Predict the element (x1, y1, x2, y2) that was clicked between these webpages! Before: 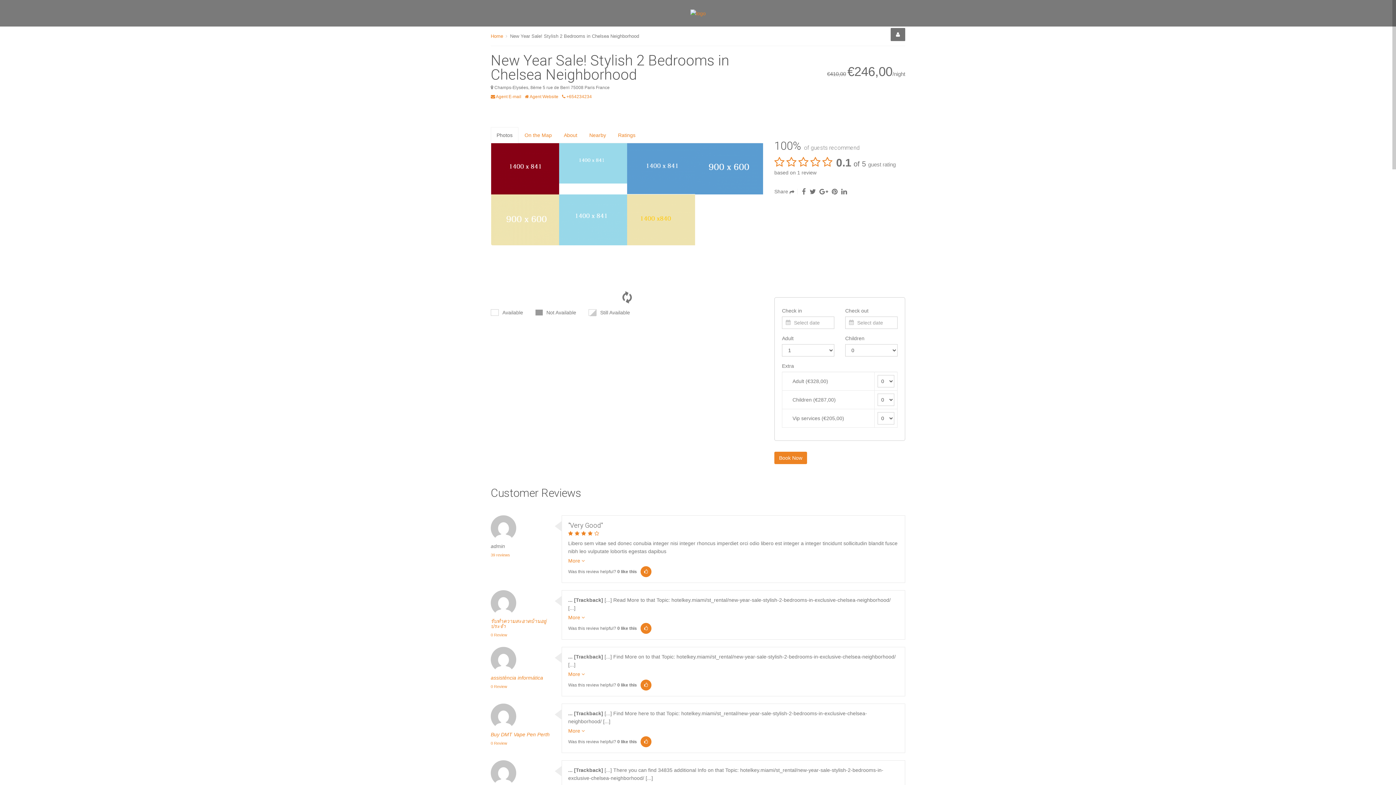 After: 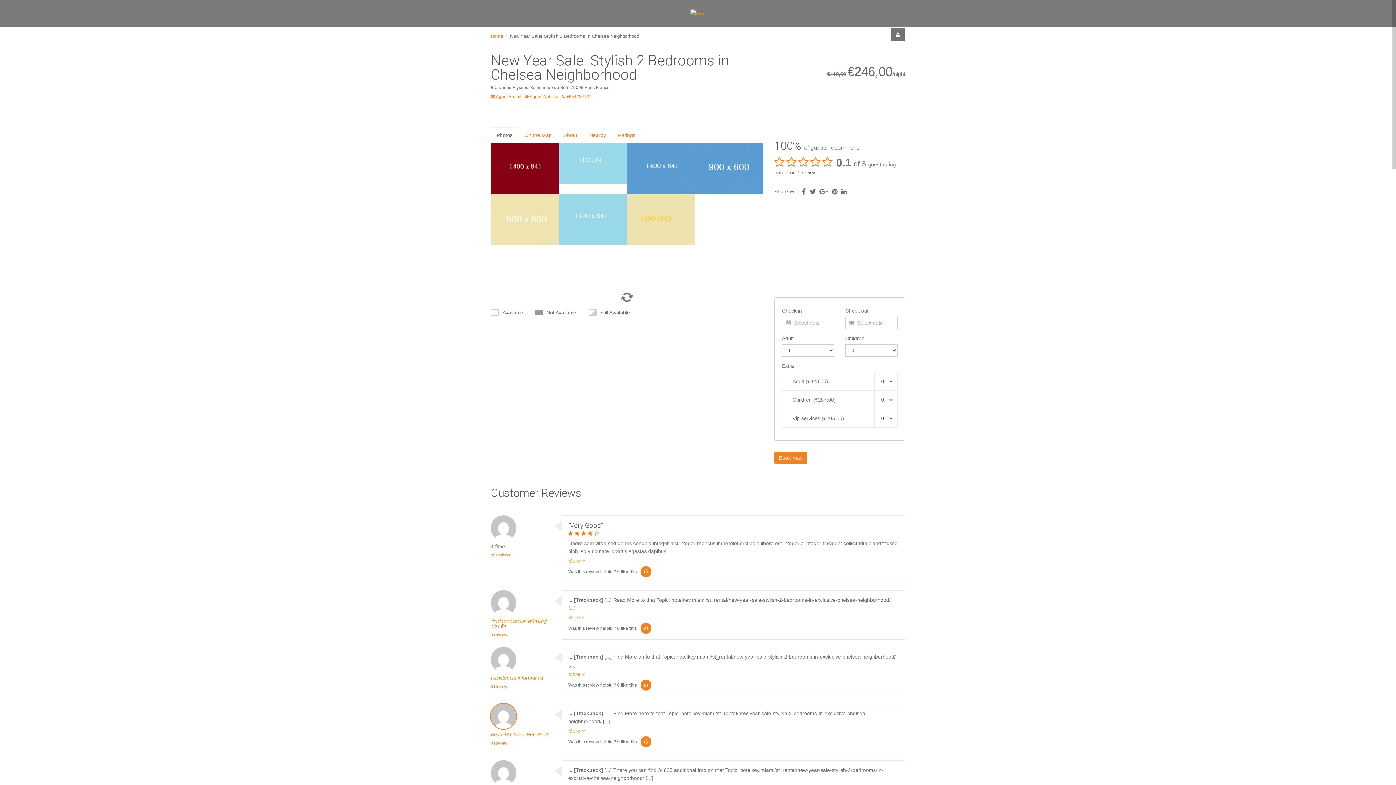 Action: bbox: (490, 703, 516, 729)